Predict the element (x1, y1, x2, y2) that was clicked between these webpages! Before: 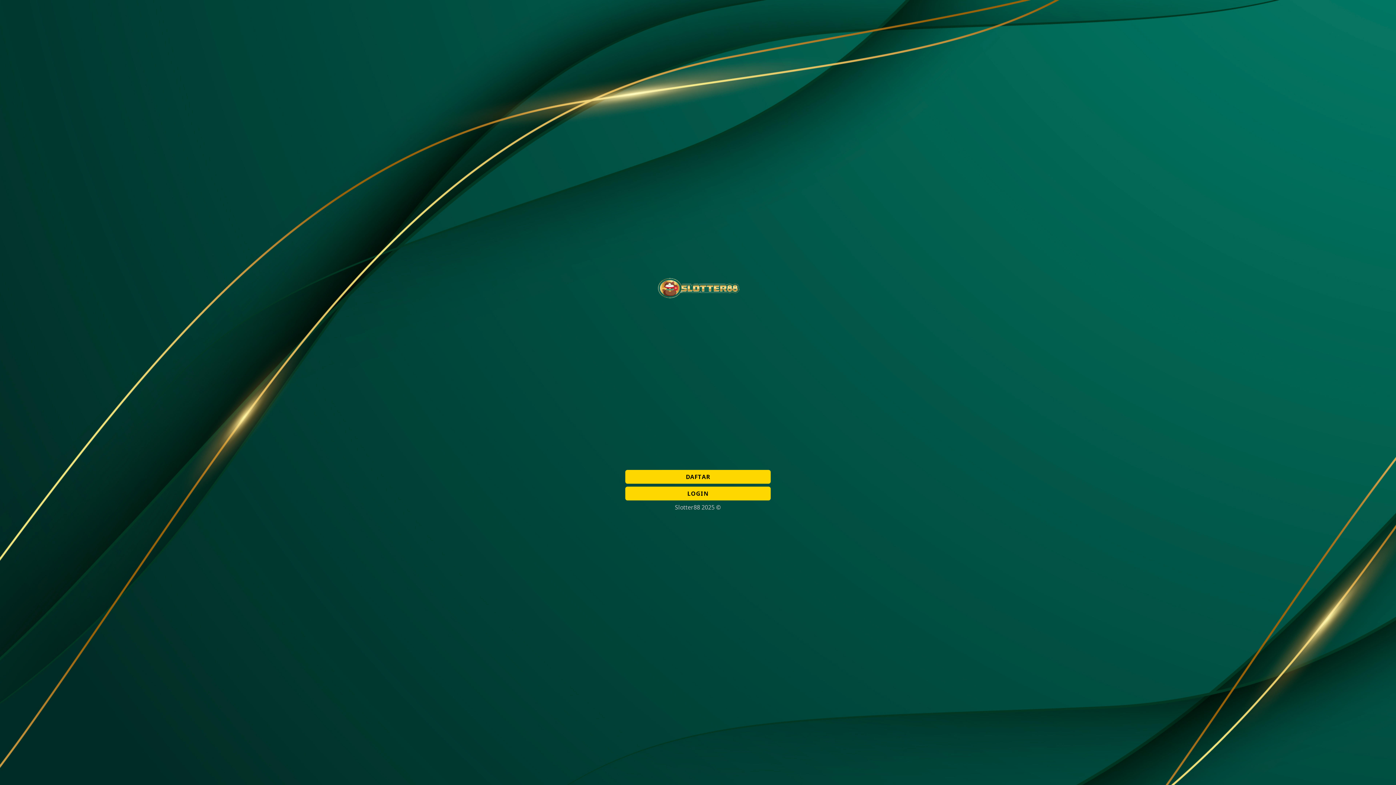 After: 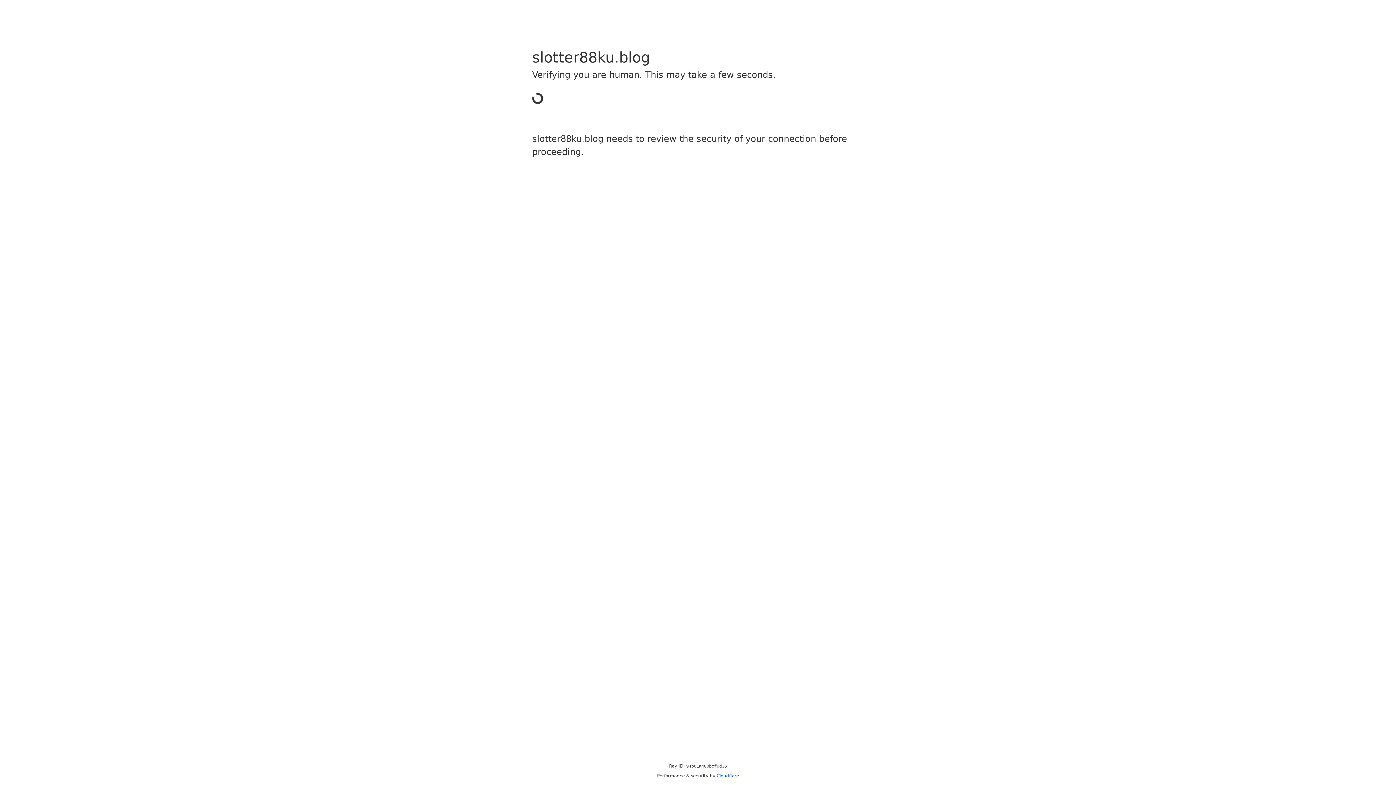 Action: bbox: (625, 486, 770, 500) label: LOGIN